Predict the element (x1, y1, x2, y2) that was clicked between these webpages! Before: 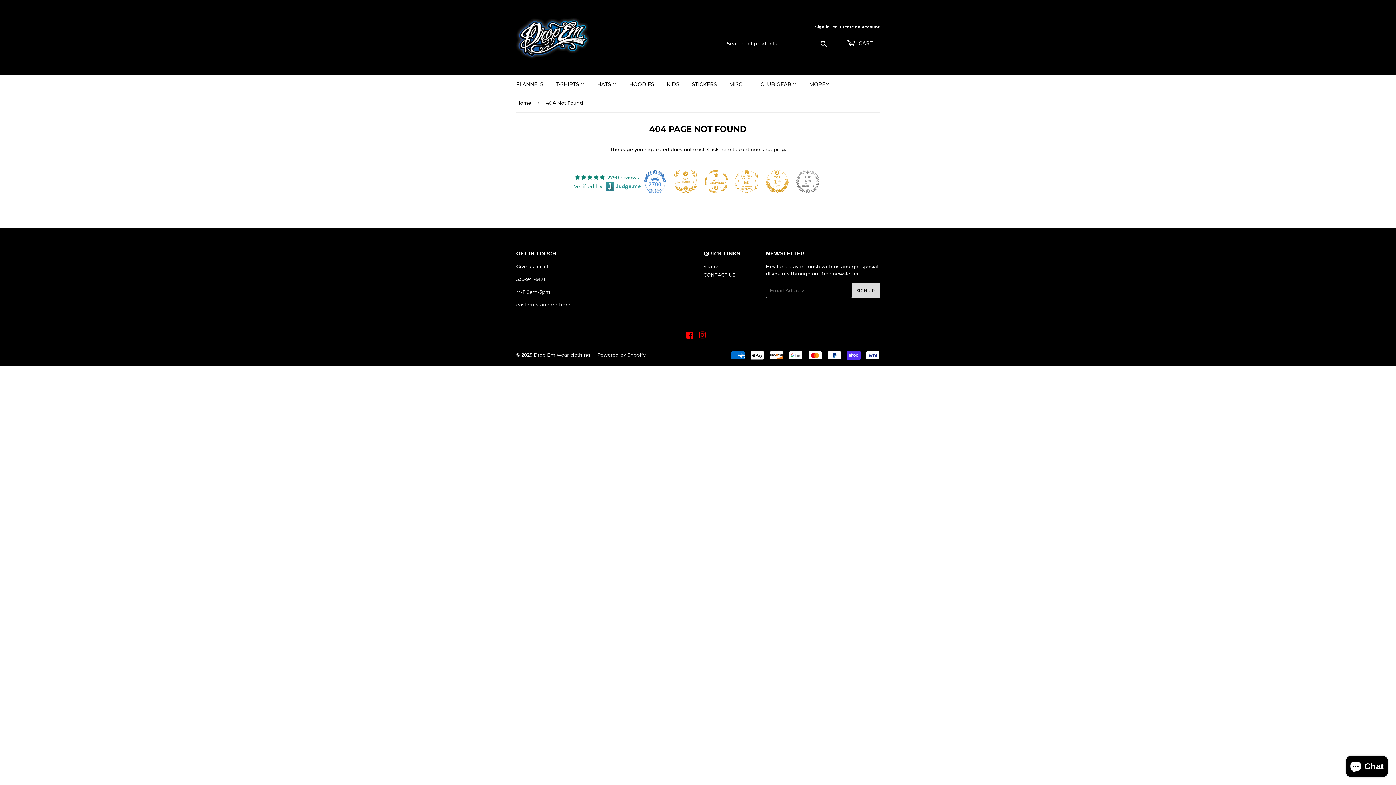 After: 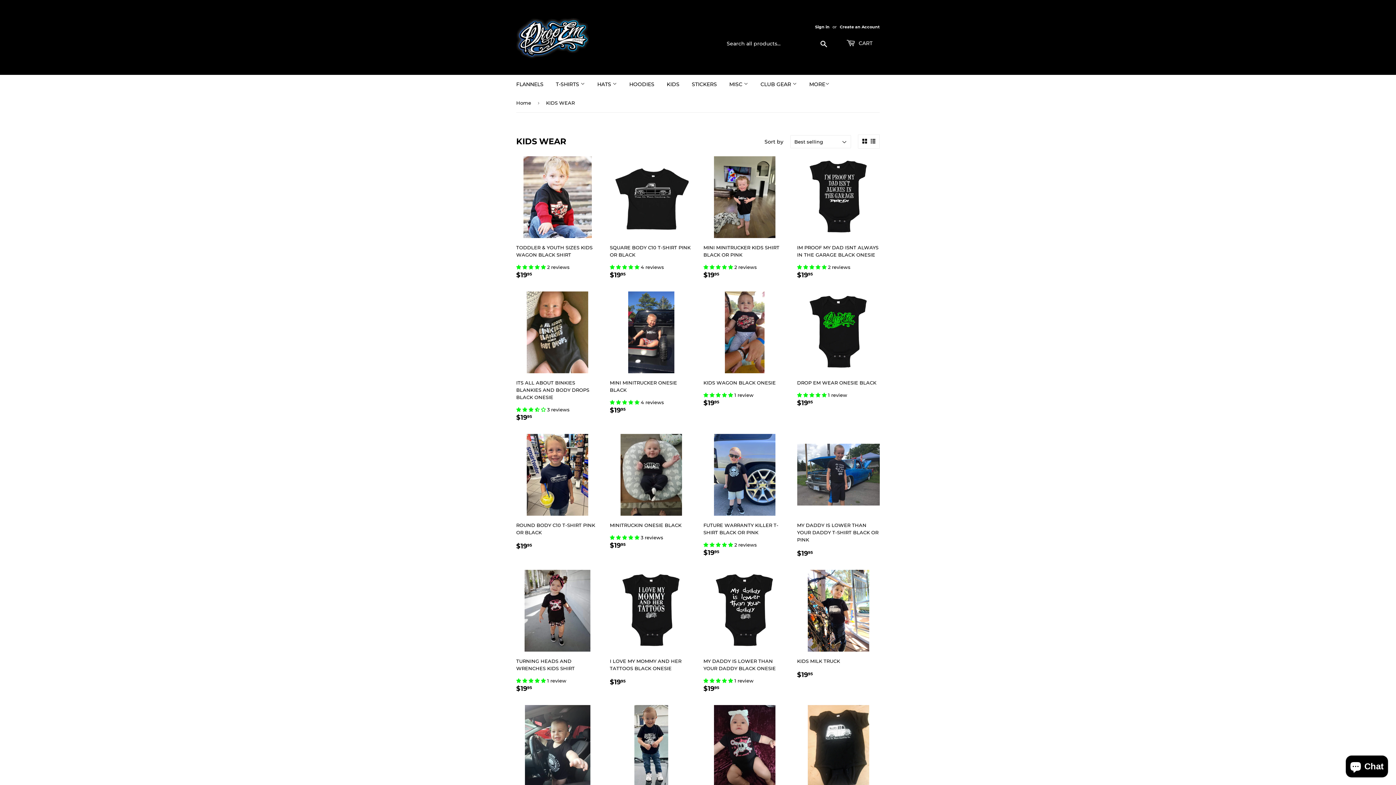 Action: label: KIDS bbox: (661, 74, 685, 93)